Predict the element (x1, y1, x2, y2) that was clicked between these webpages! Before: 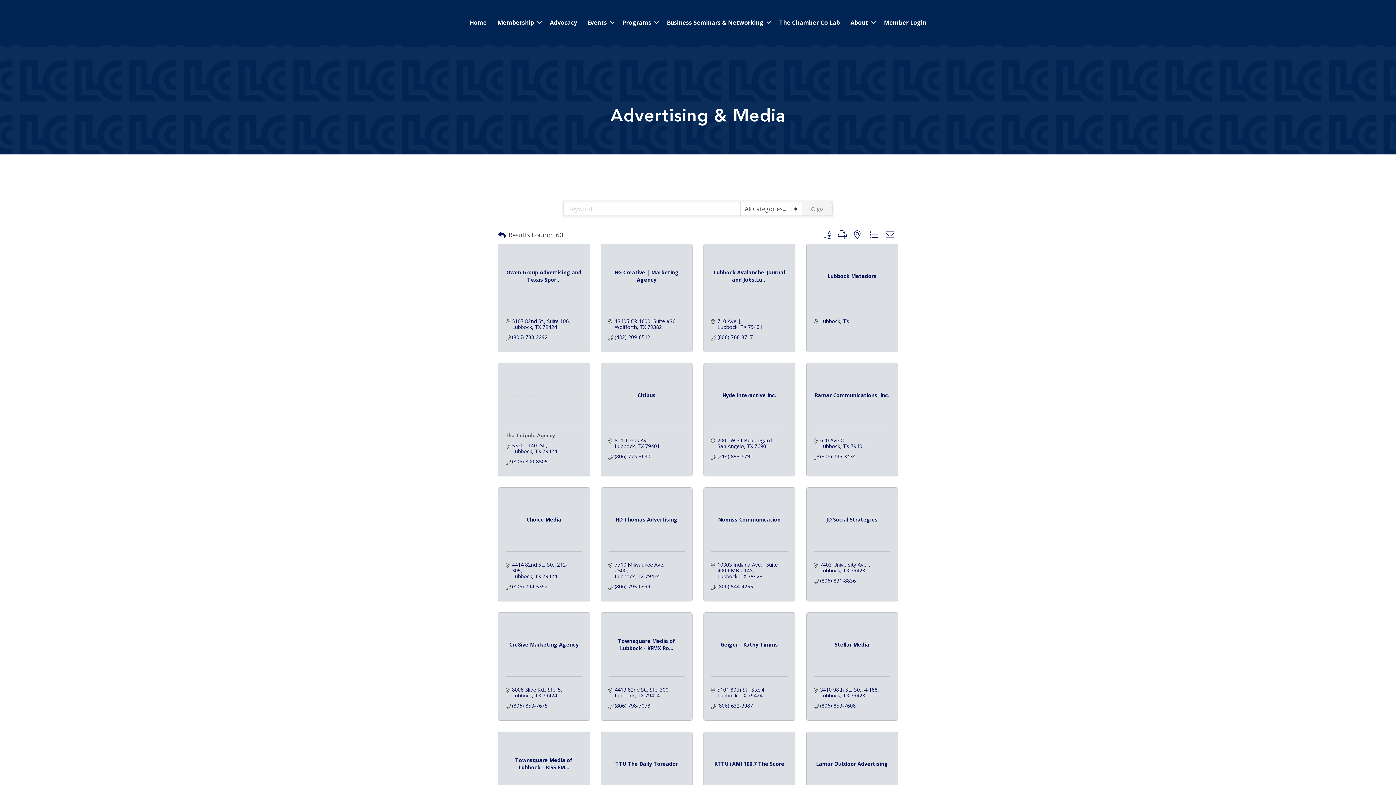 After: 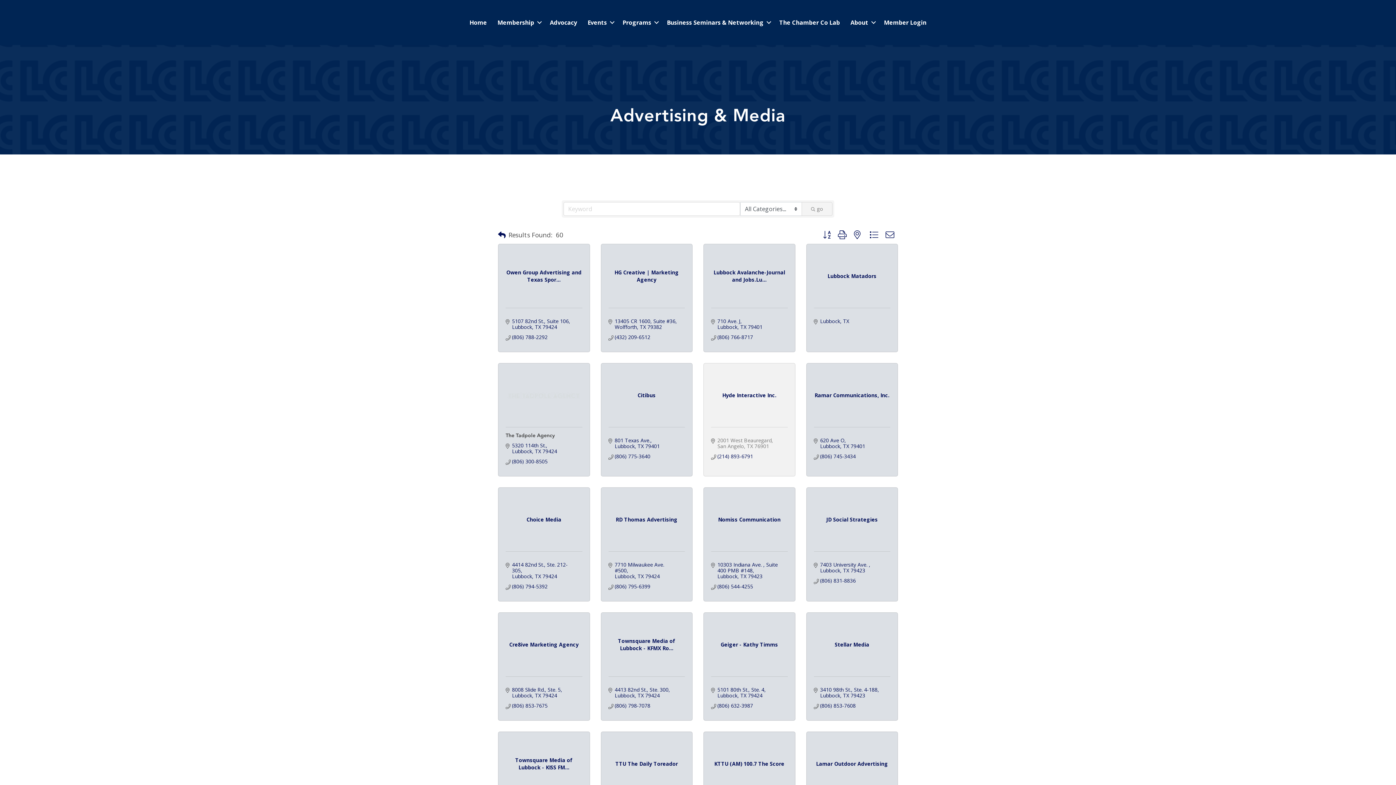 Action: bbox: (717, 437, 773, 449) label: 2001 West Beauregard
San Angelo TX 76901